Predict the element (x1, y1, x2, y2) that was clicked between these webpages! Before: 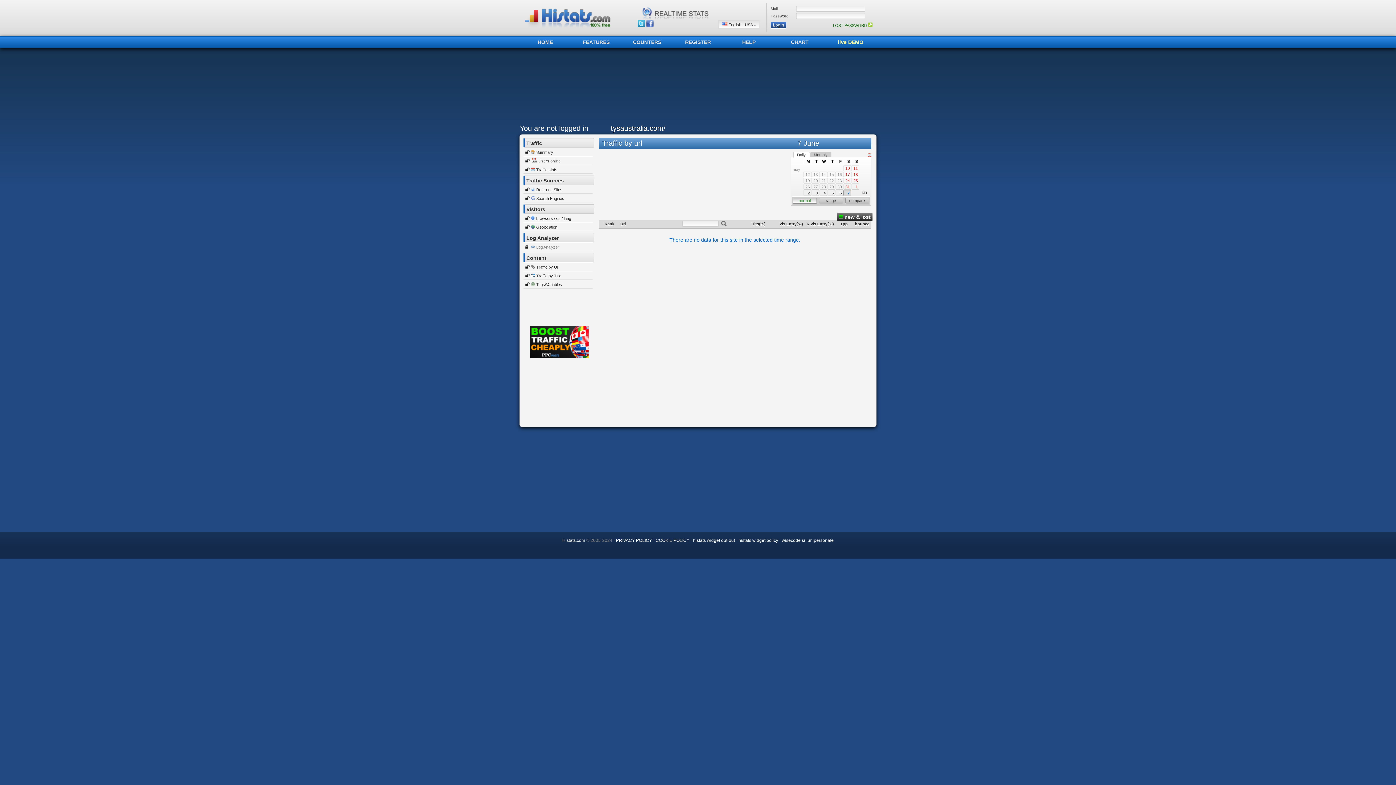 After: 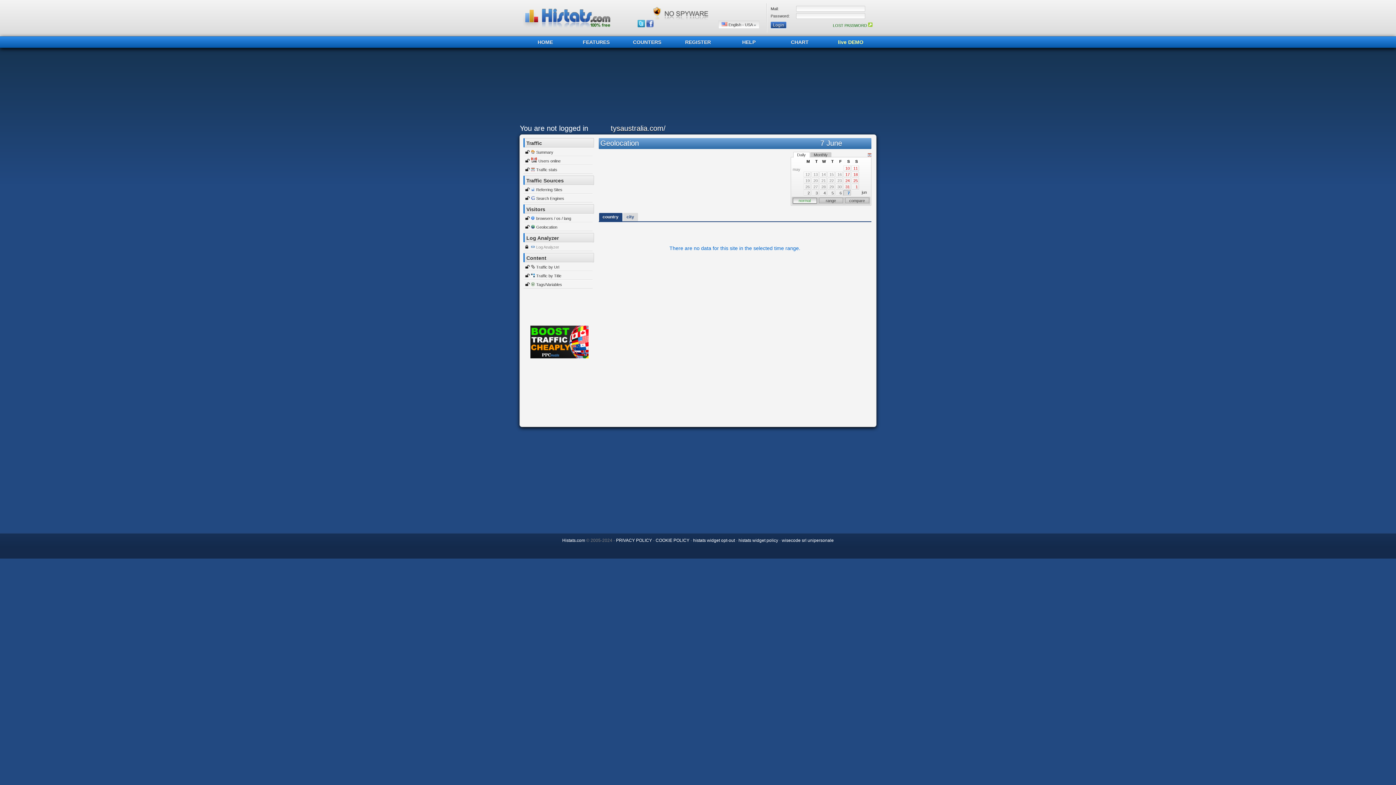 Action: bbox: (536, 225, 557, 229) label: Geolocation